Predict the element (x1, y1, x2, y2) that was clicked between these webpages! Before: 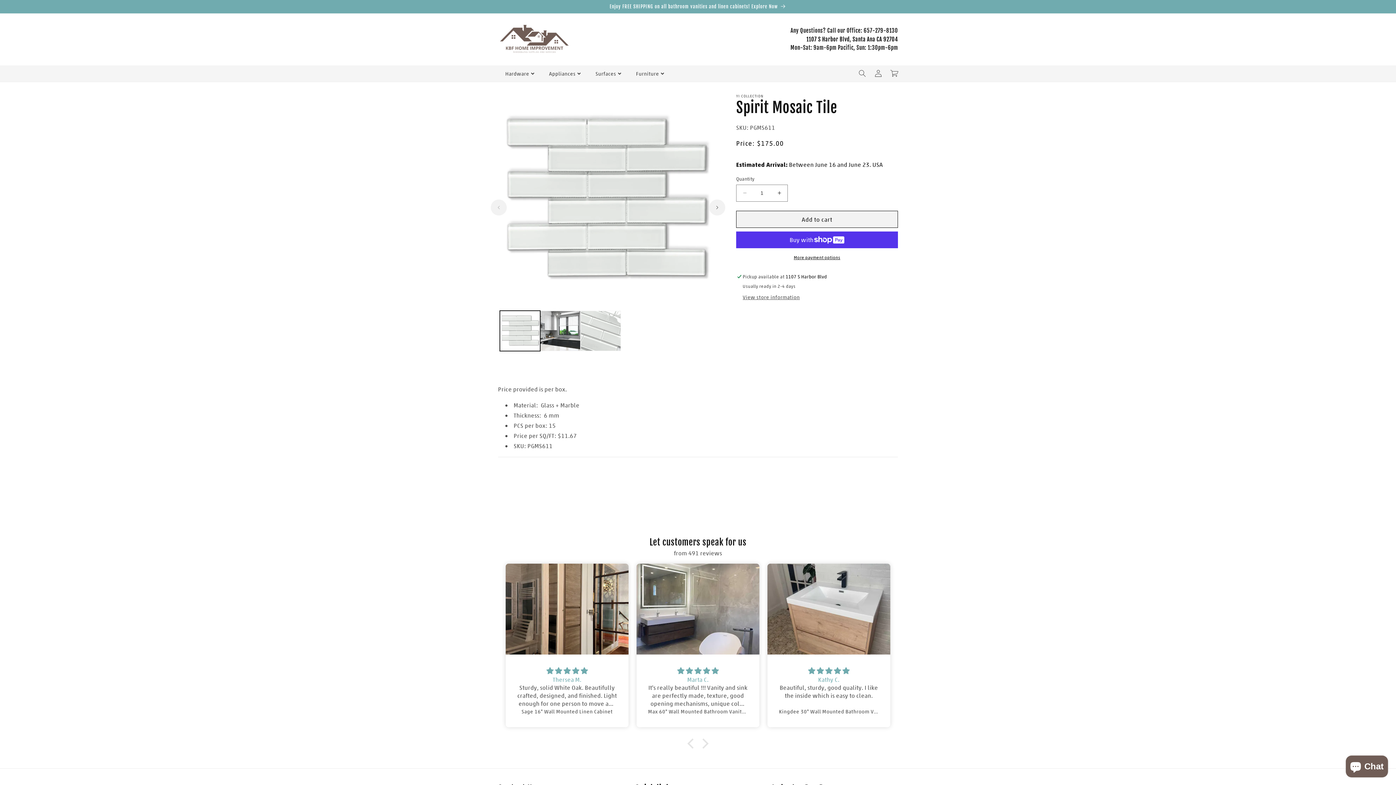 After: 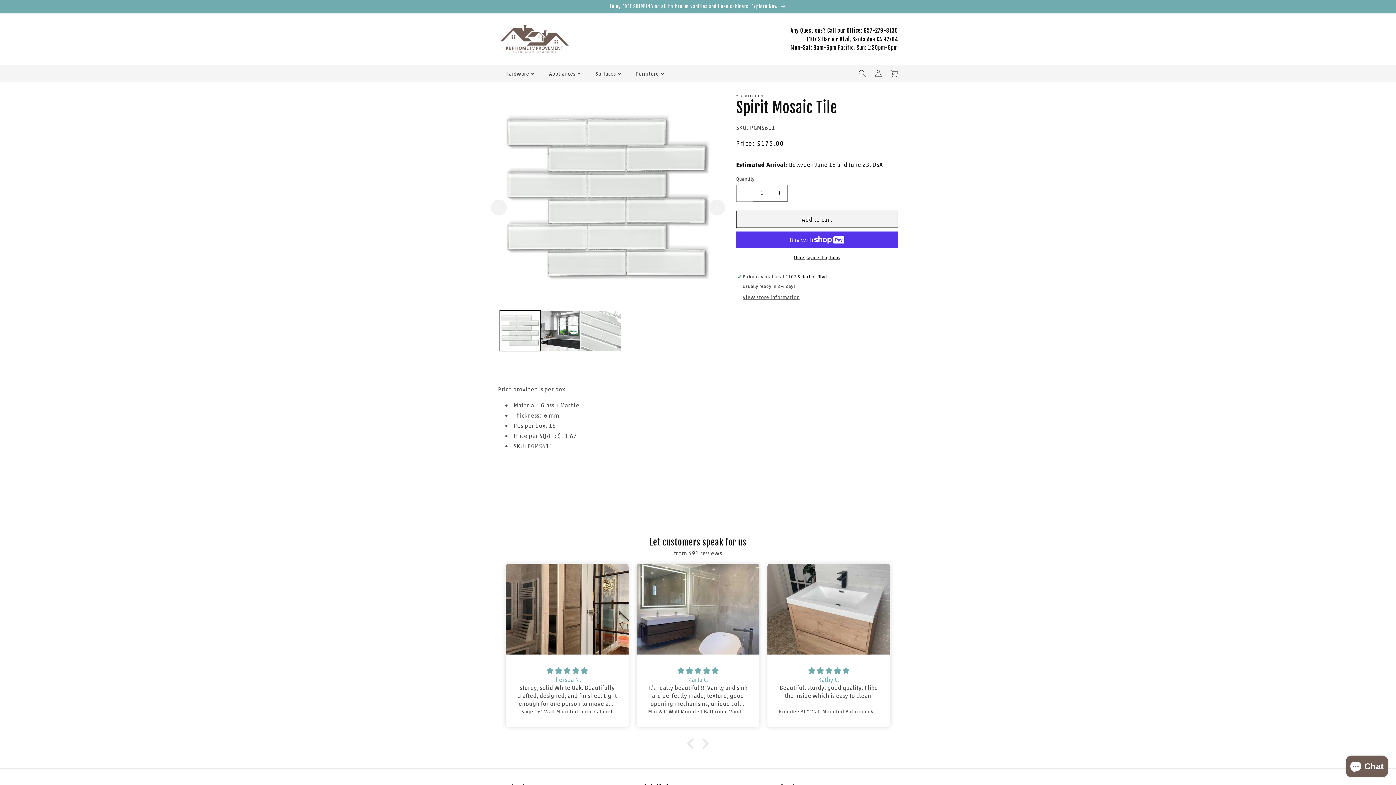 Action: bbox: (736, 184, 753, 201) label: Decrease quantity for Spirit Mosaic Tile